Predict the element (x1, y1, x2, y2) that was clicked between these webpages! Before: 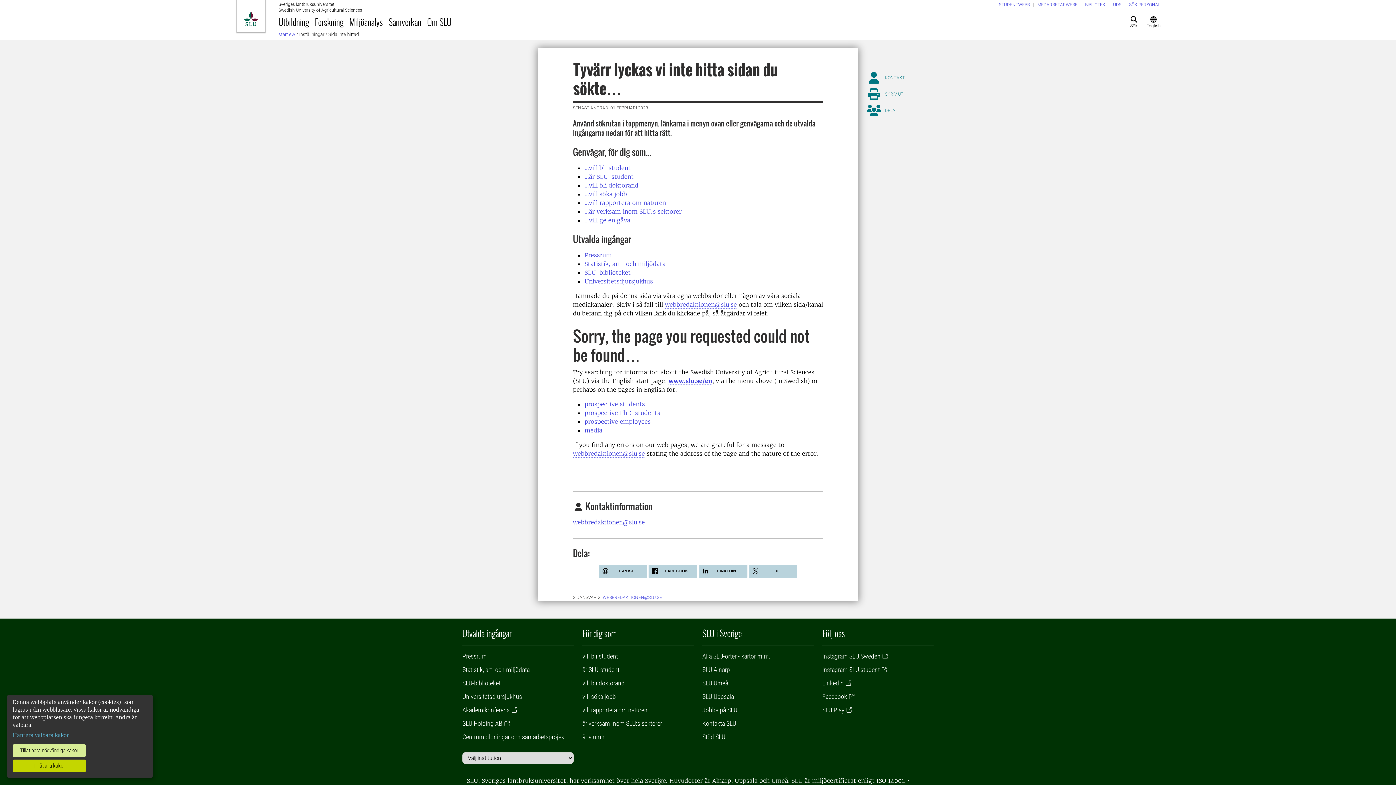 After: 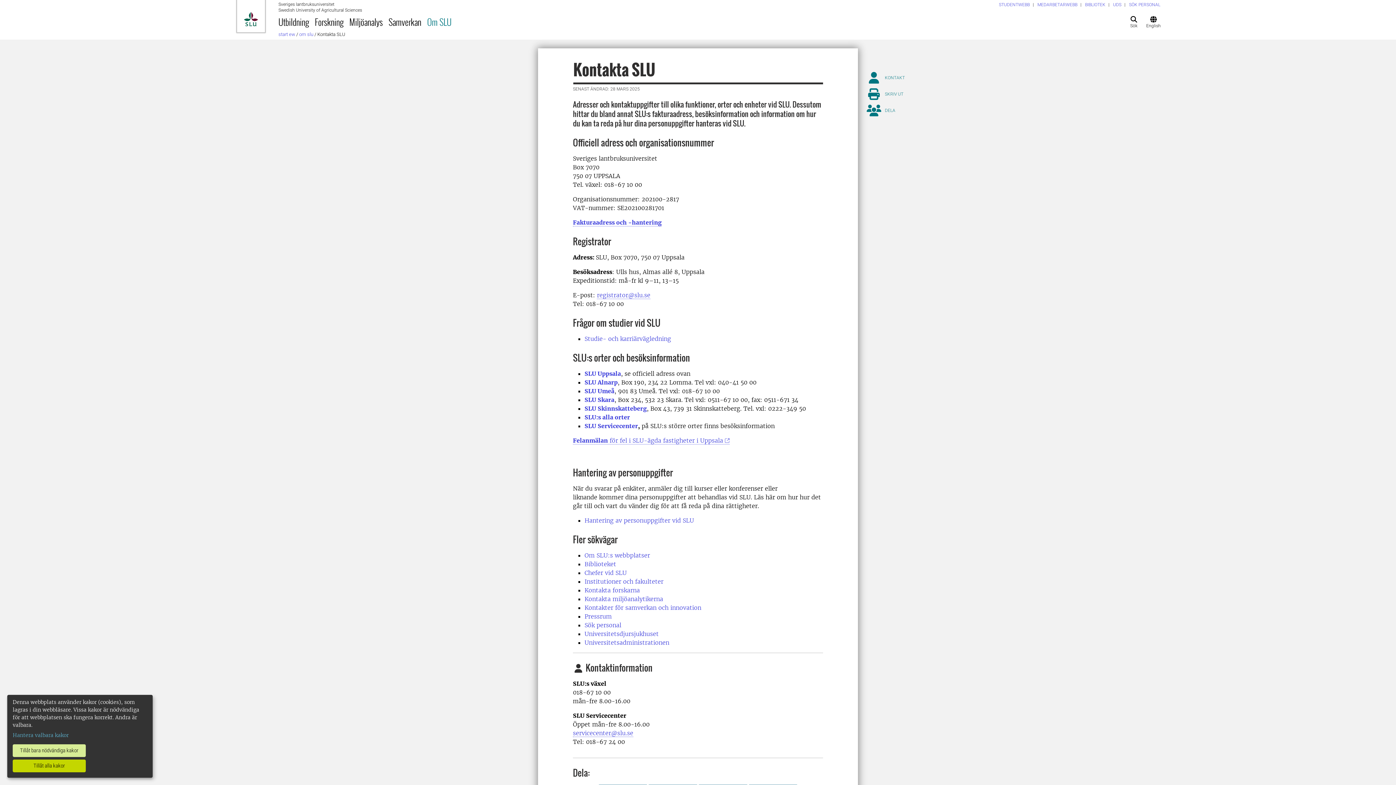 Action: label: Kontakta SLU bbox: (702, 720, 736, 727)